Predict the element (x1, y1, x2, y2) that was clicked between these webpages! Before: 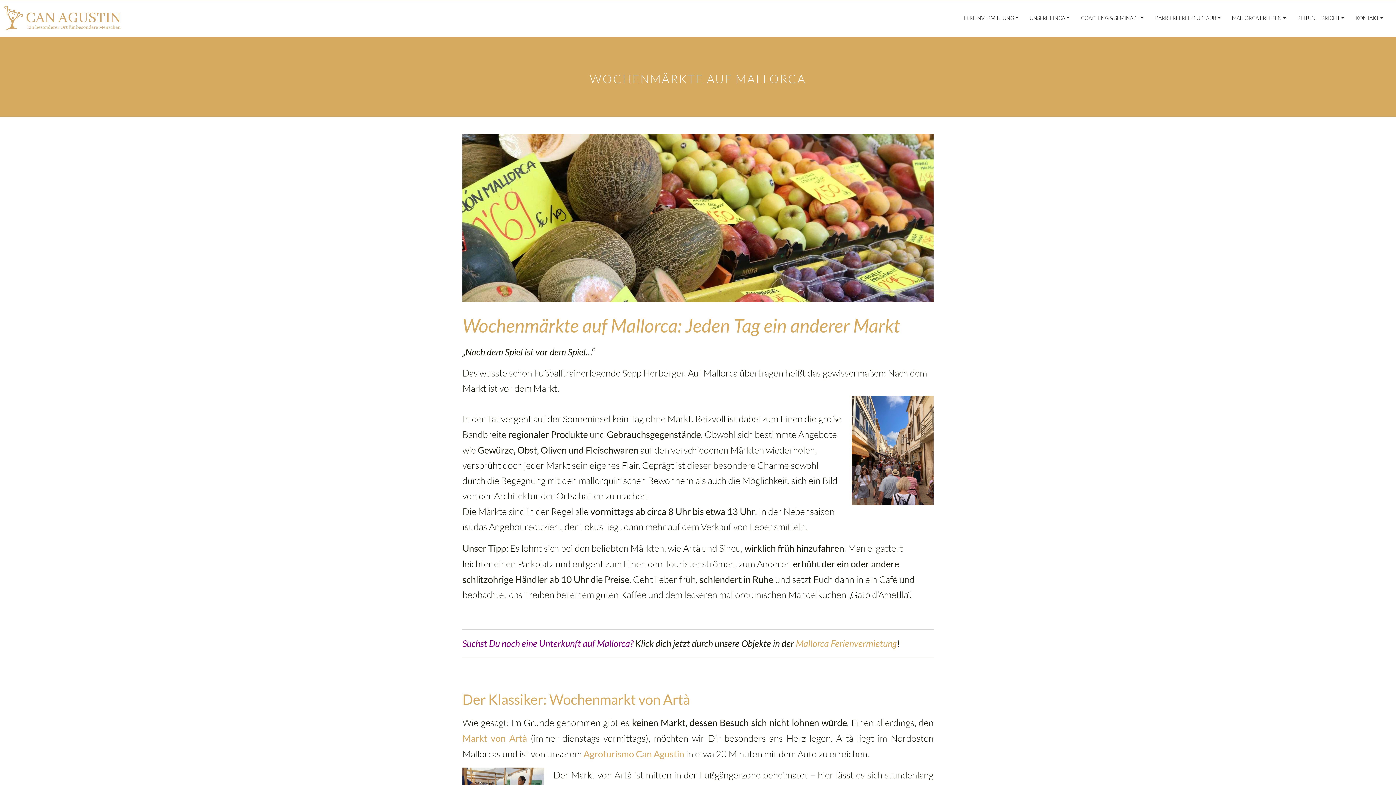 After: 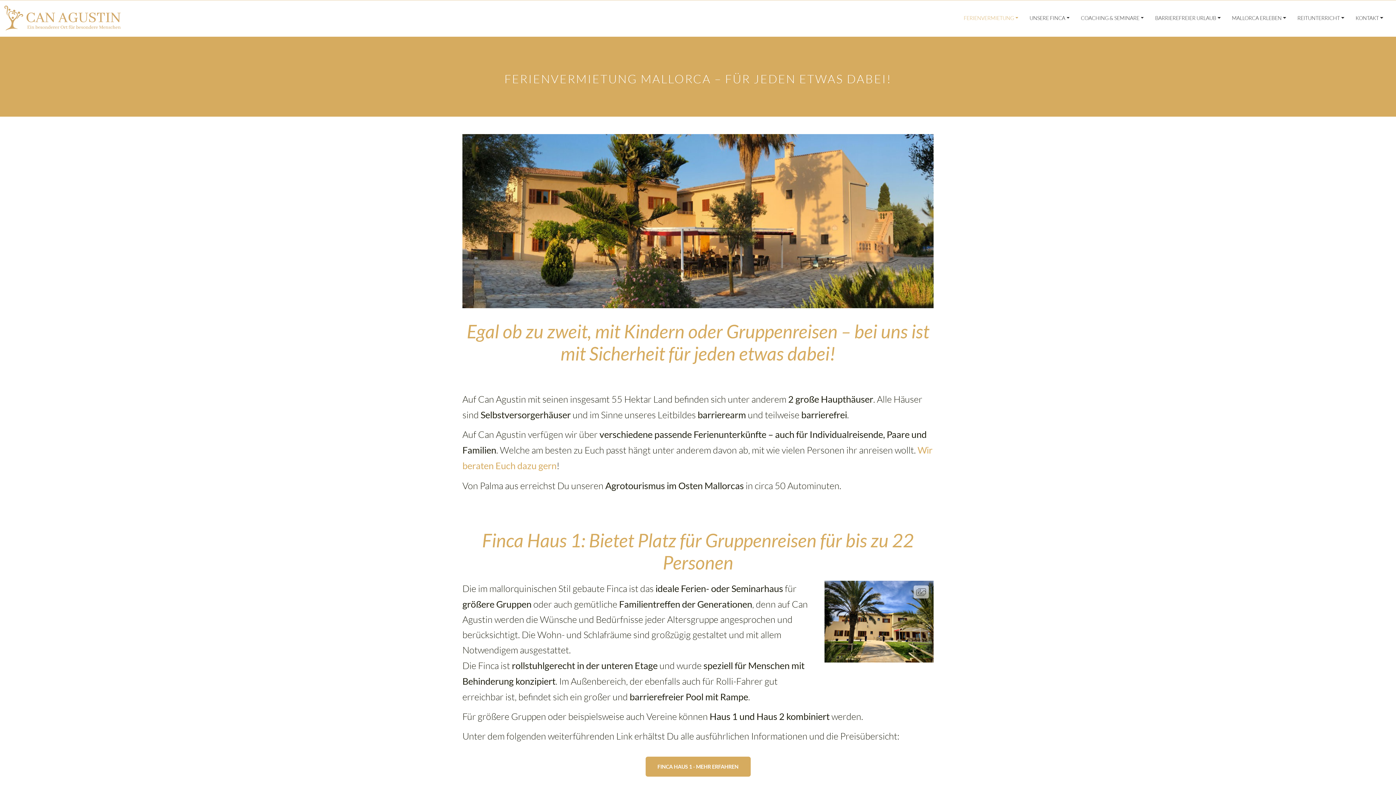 Action: label: Mallorca Ferienvermietung bbox: (796, 638, 897, 649)